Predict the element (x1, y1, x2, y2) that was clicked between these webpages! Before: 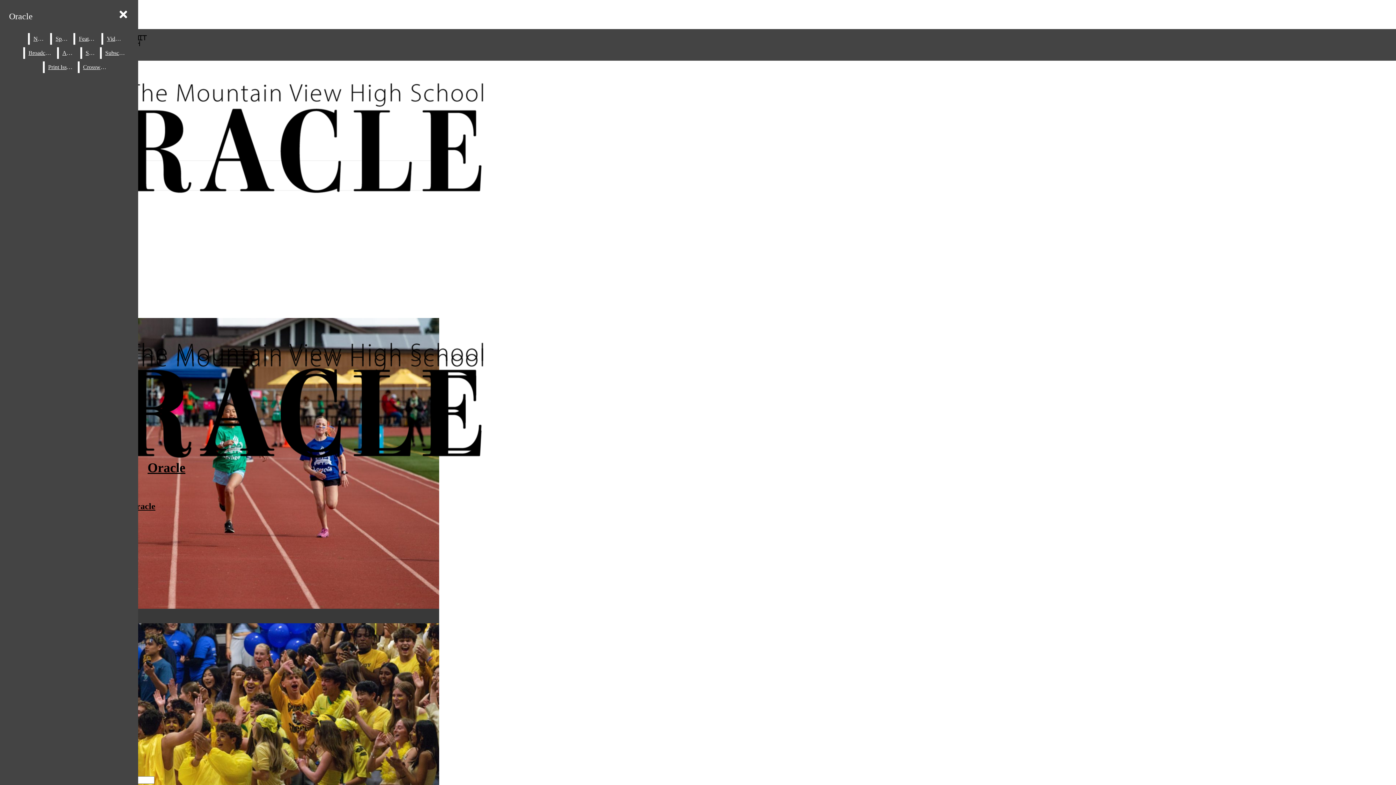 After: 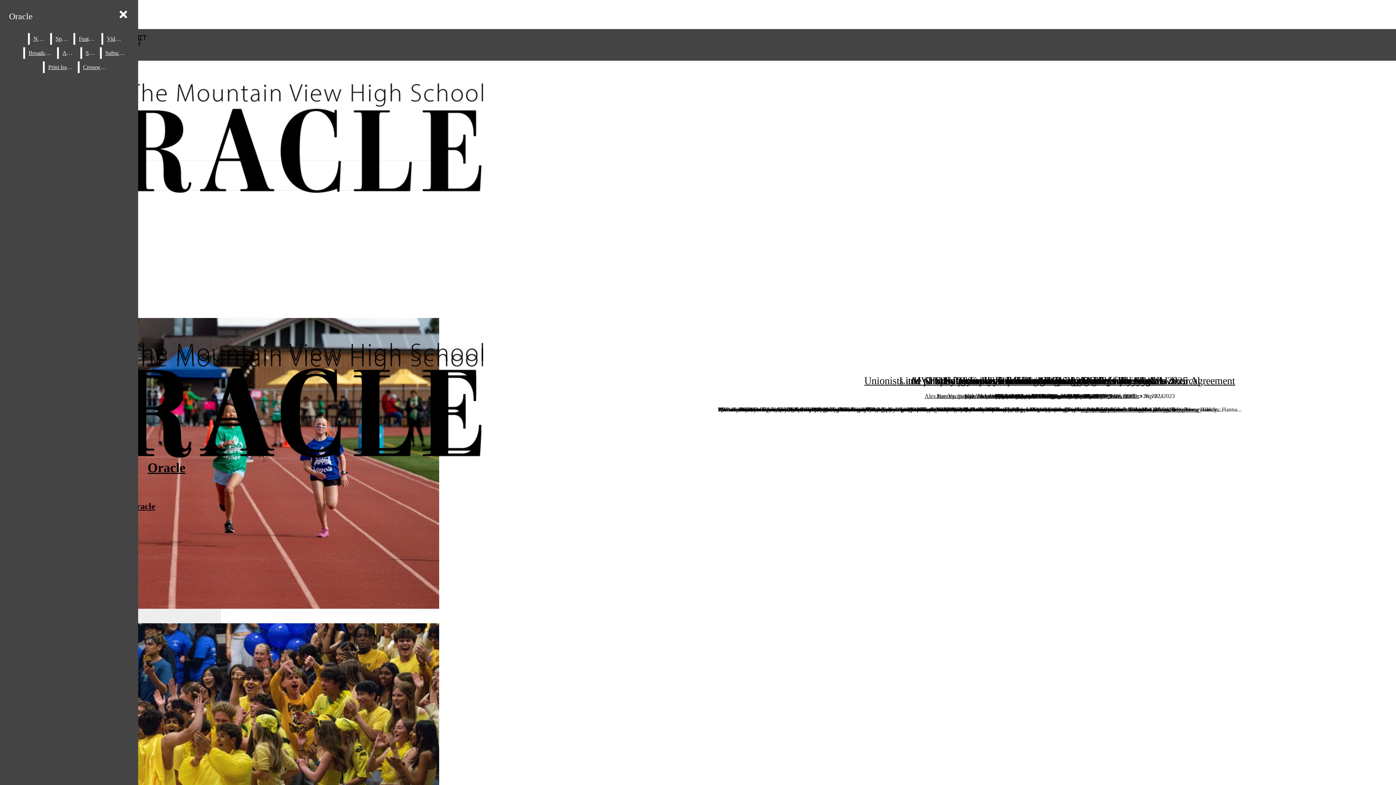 Action: label: Videos bbox: (103, 33, 124, 44)